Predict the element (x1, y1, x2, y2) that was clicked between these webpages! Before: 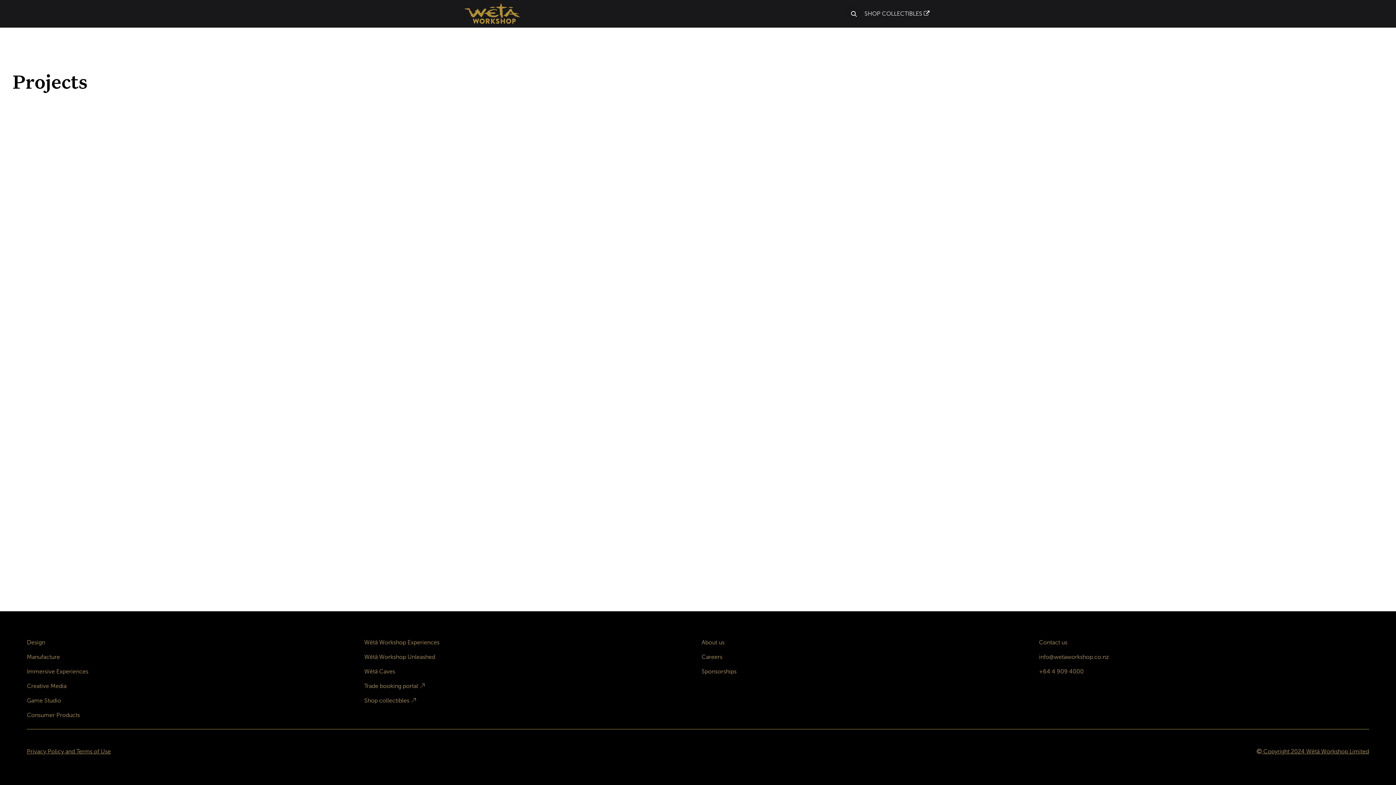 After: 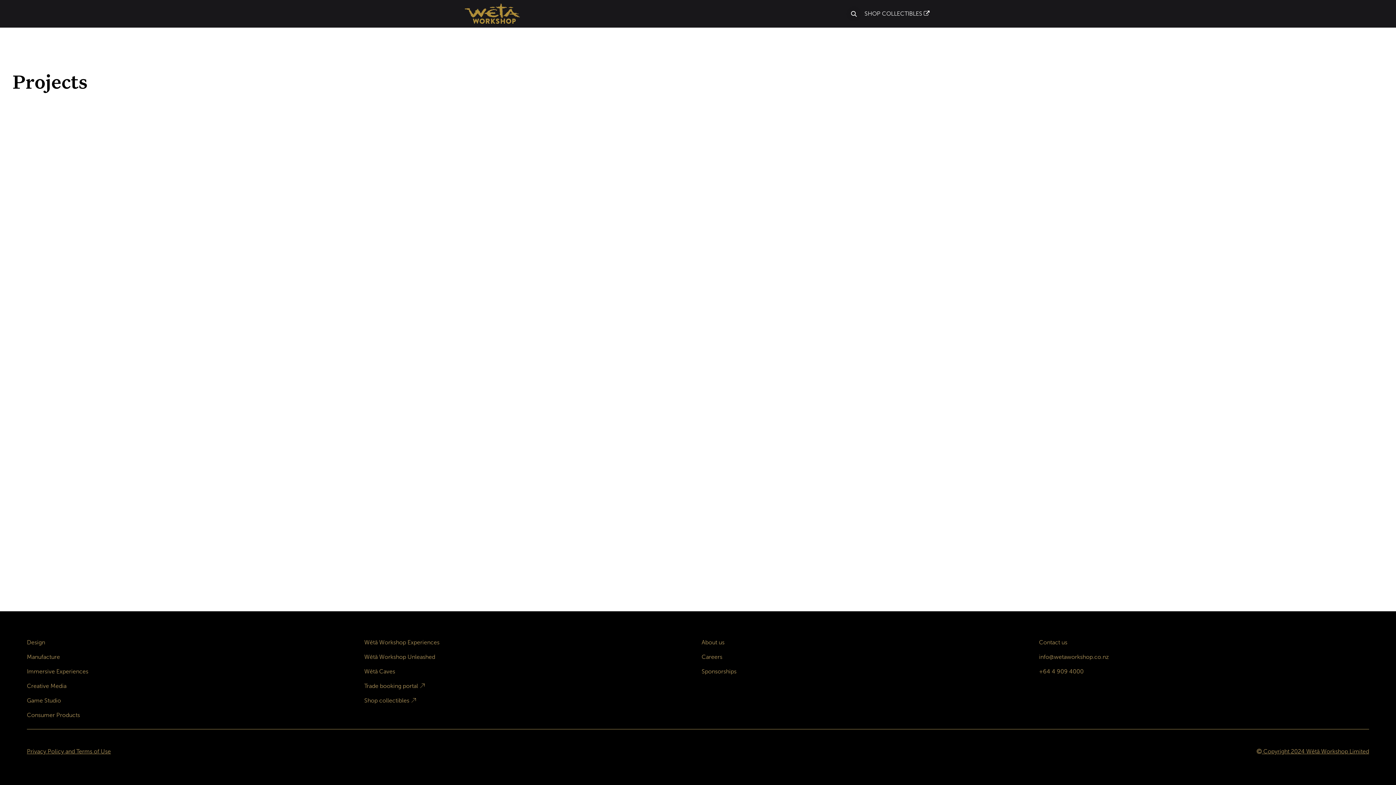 Action: label: ABOUT US  bbox: (677, 6, 718, 21)